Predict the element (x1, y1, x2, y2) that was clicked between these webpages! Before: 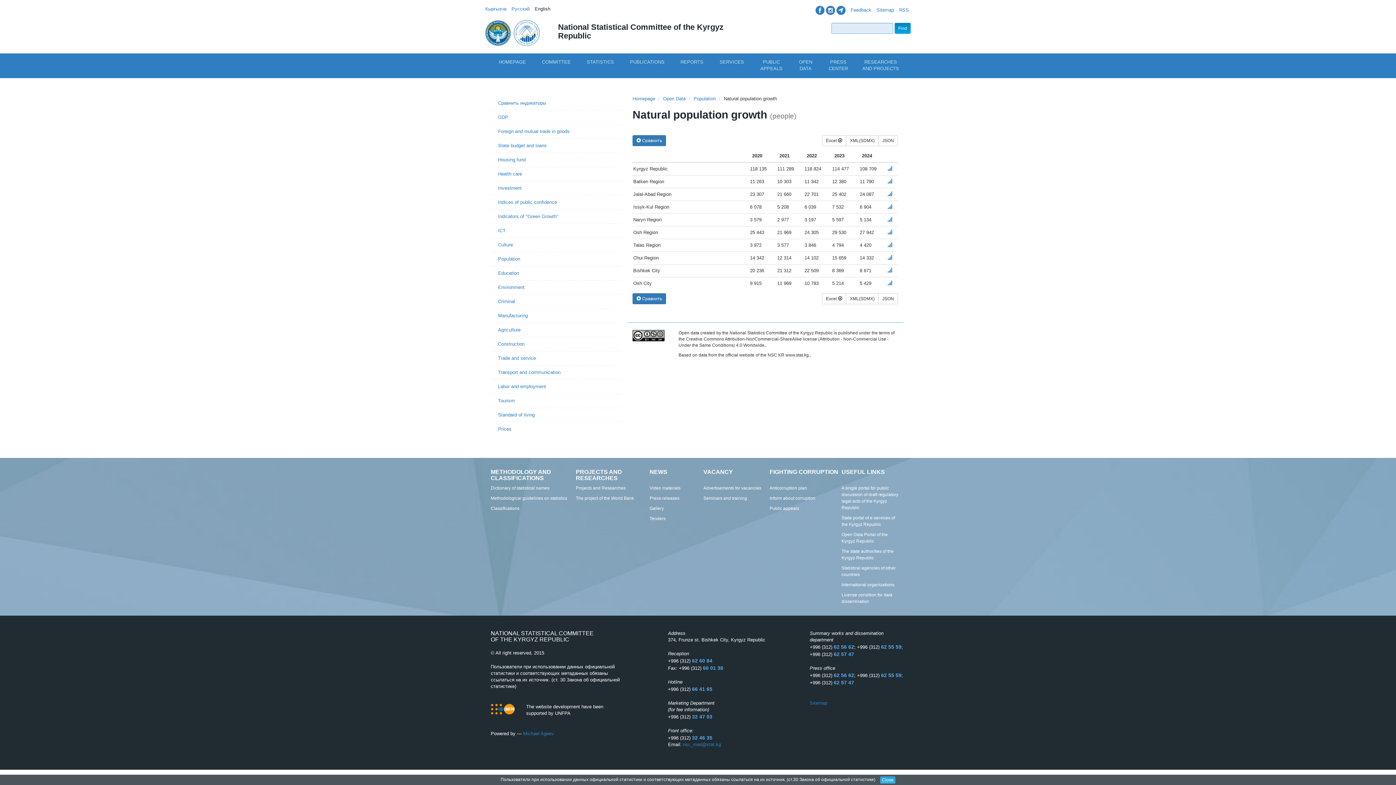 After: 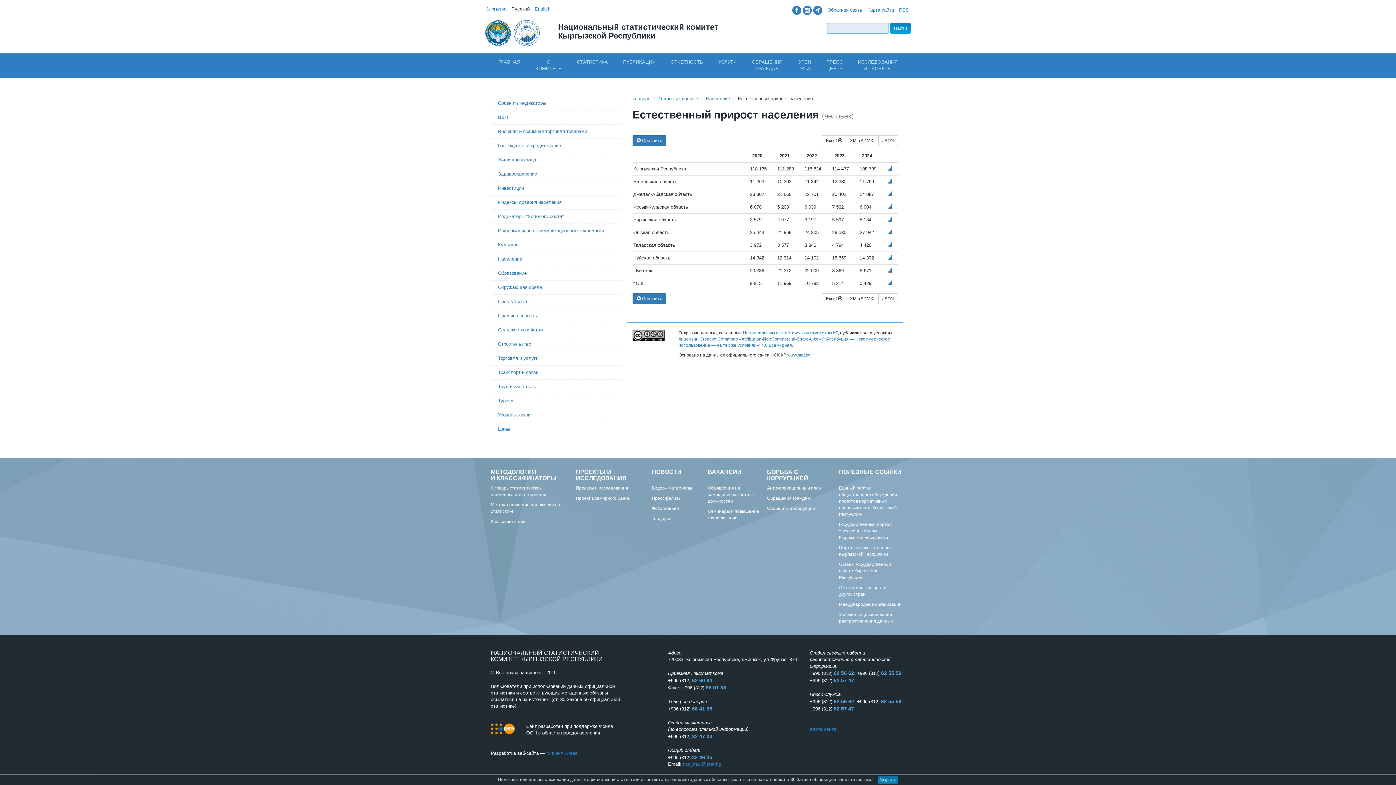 Action: bbox: (511, 6, 529, 11) label: Русский